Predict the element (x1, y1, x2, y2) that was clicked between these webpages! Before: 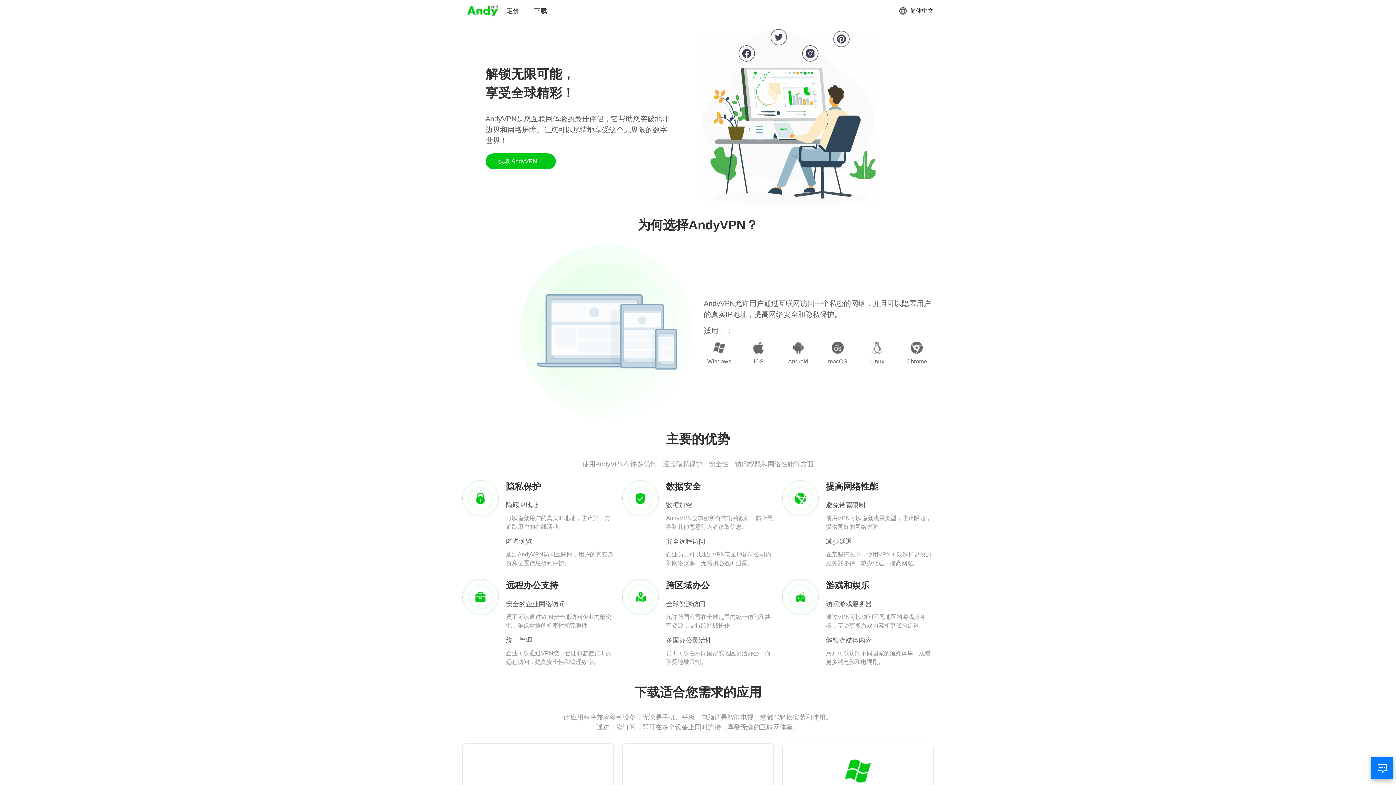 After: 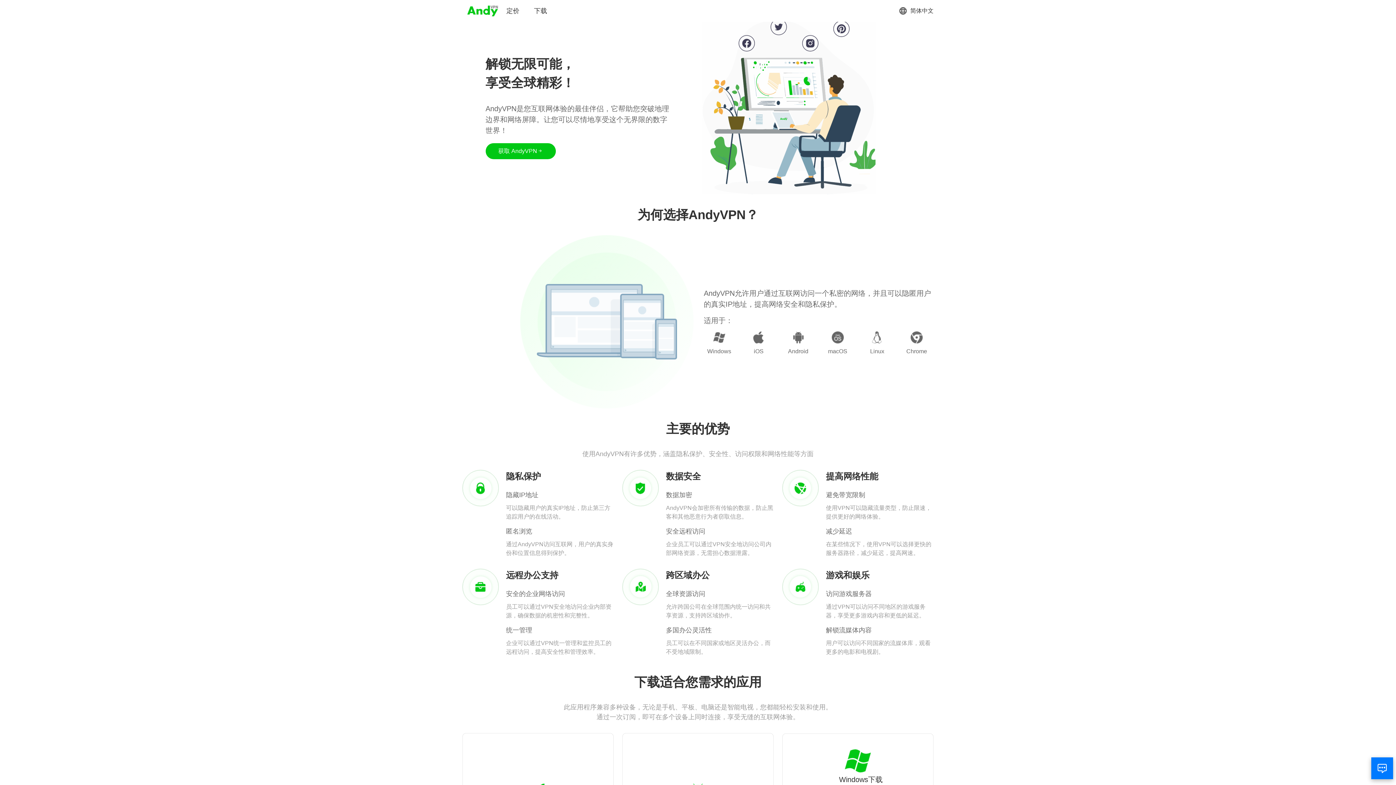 Action: bbox: (833, 758, 882, 795) label: Windows下载